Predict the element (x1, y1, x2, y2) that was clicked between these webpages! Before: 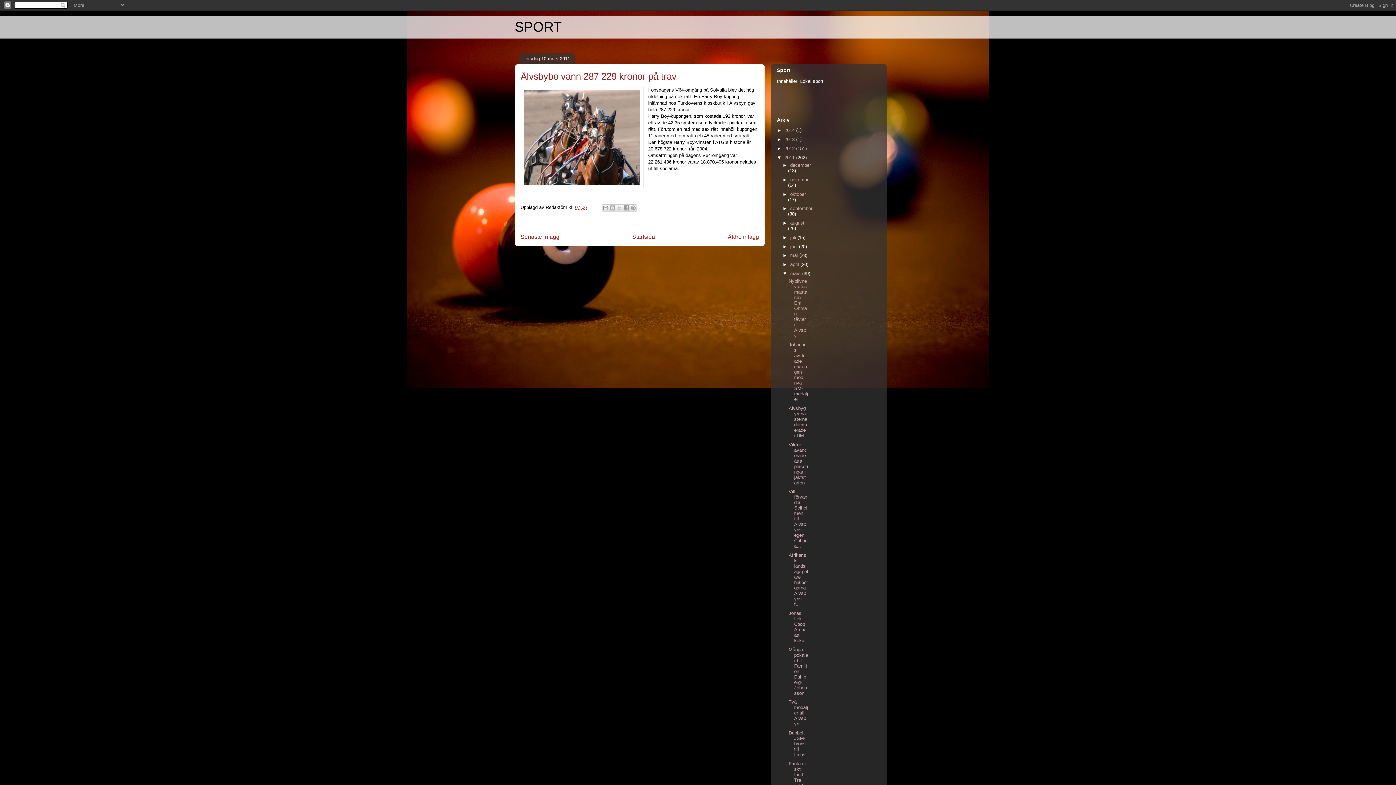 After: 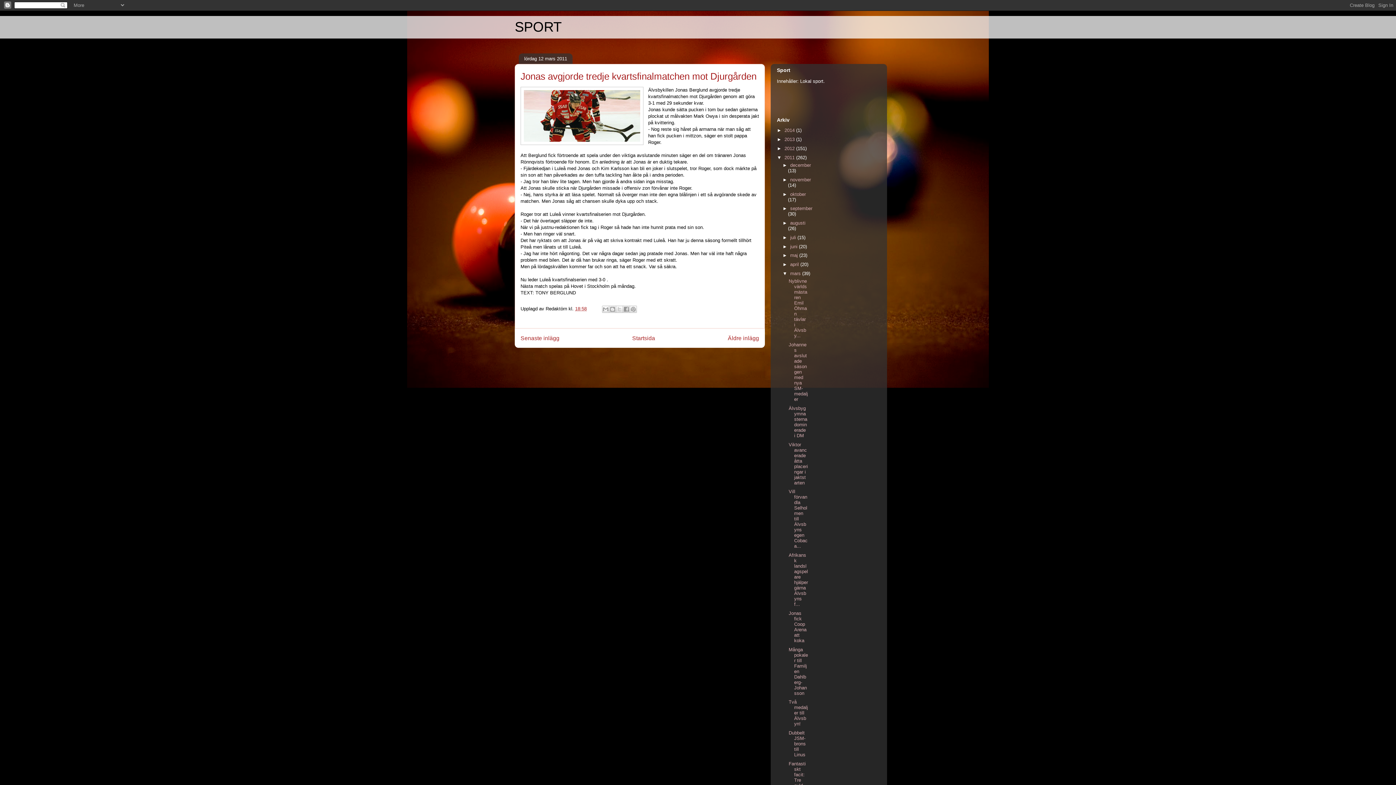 Action: bbox: (520, 233, 559, 240) label: Senaste inlägg